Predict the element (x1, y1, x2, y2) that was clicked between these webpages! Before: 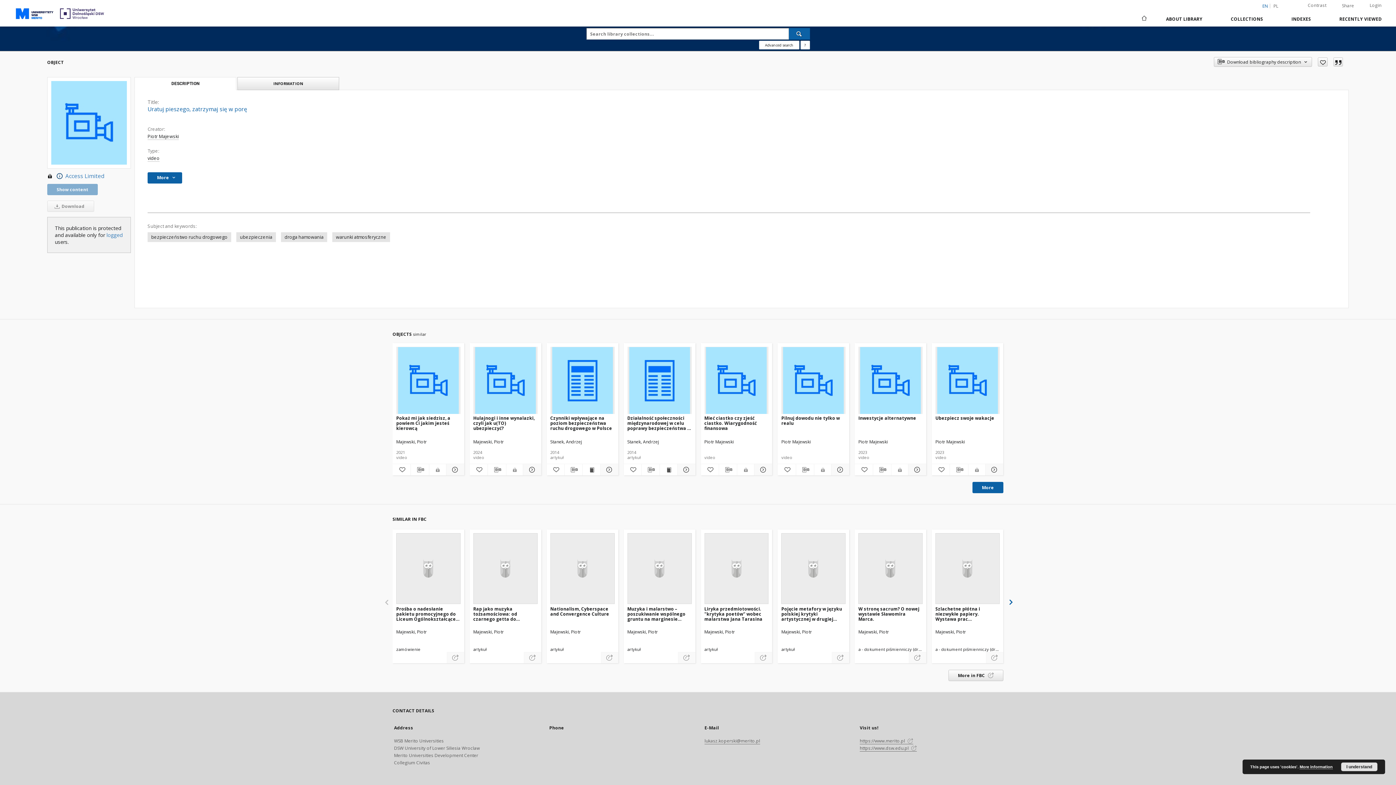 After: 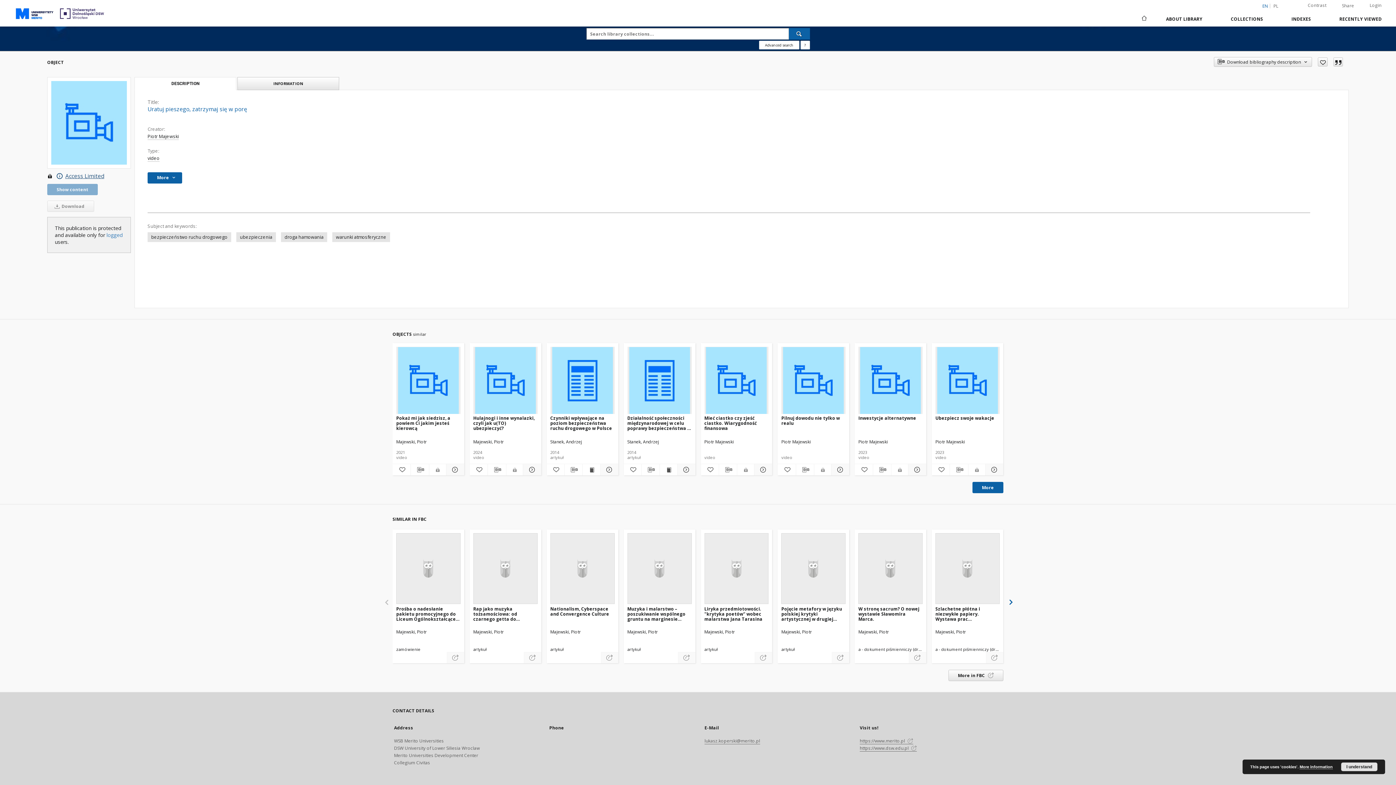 Action: bbox: (47, 172, 130, 180) label:  
Access Limited